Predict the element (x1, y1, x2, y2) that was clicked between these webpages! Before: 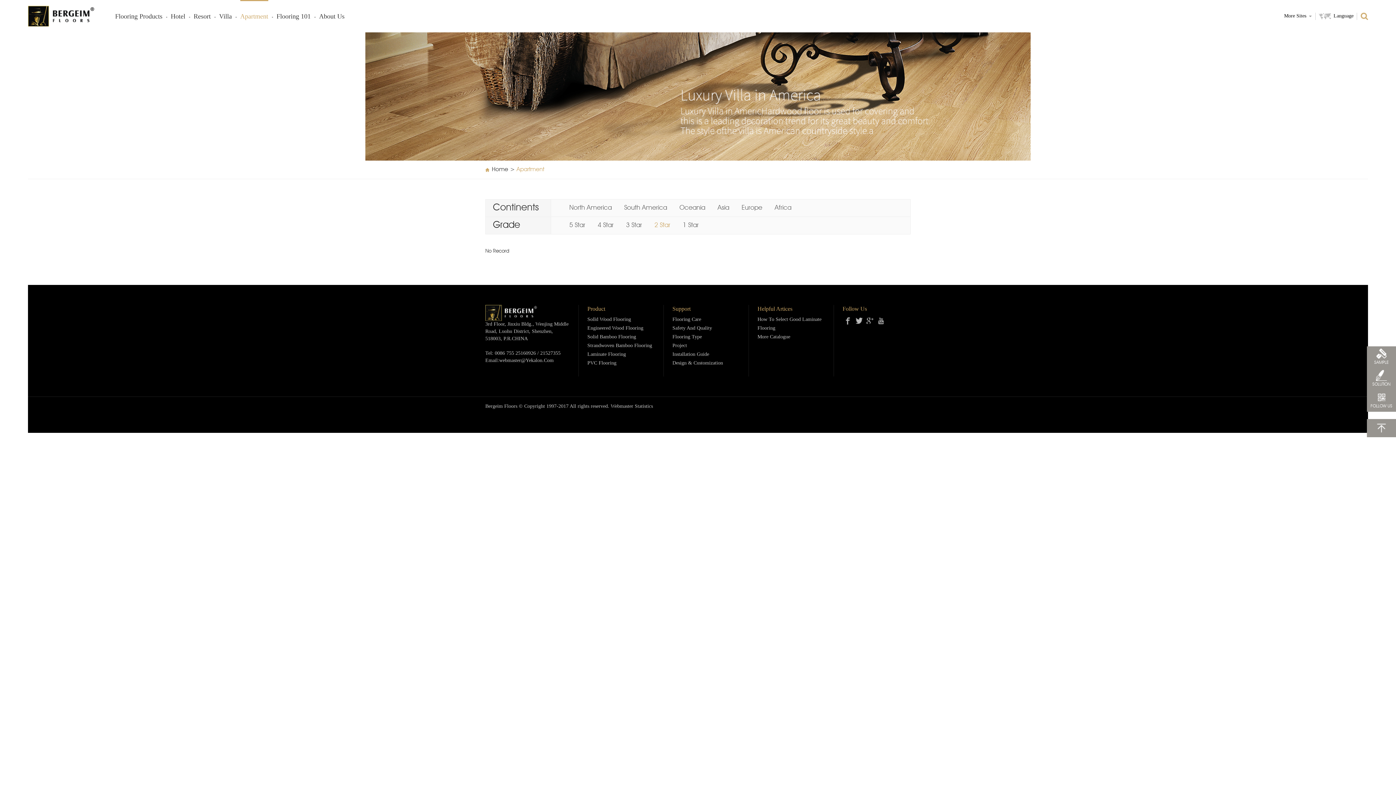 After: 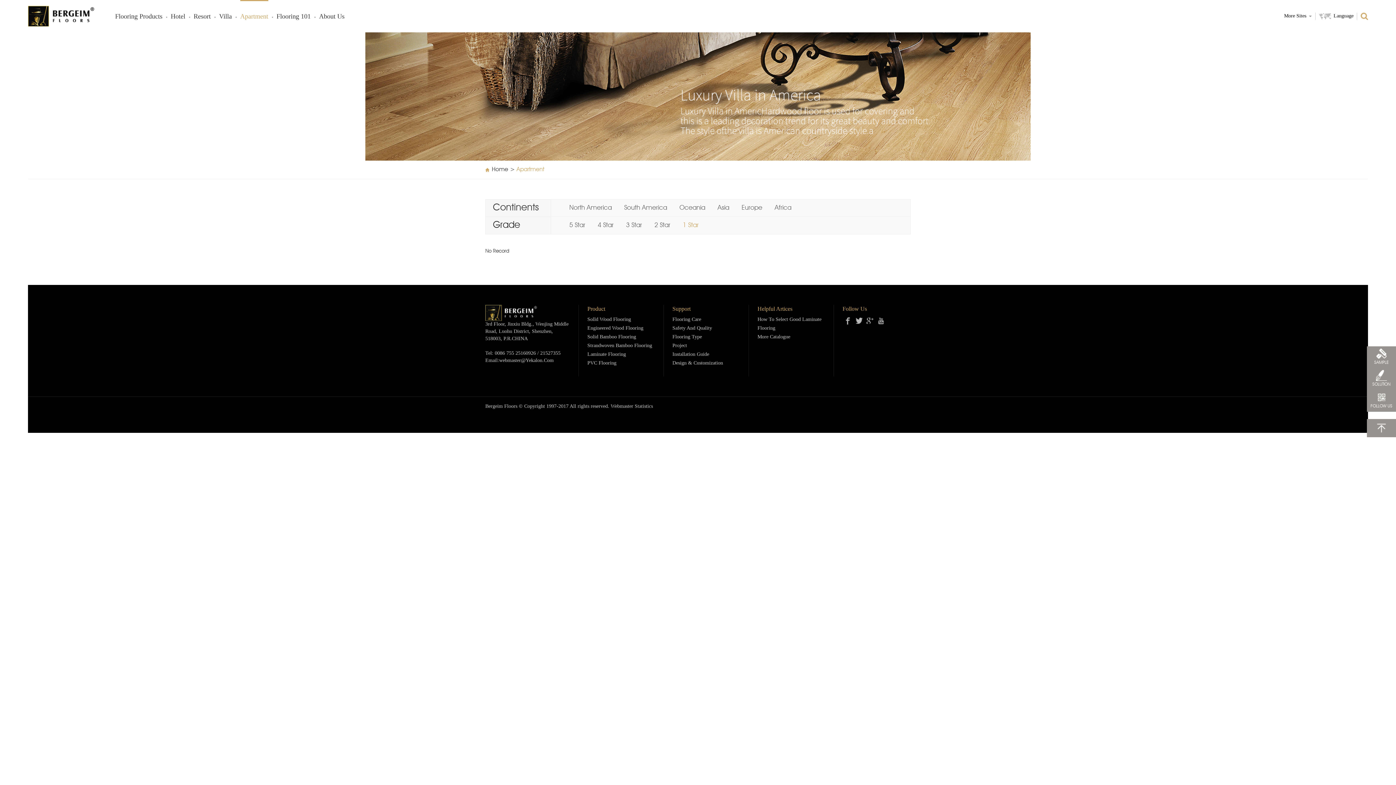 Action: bbox: (682, 221, 698, 229) label: 1 Star